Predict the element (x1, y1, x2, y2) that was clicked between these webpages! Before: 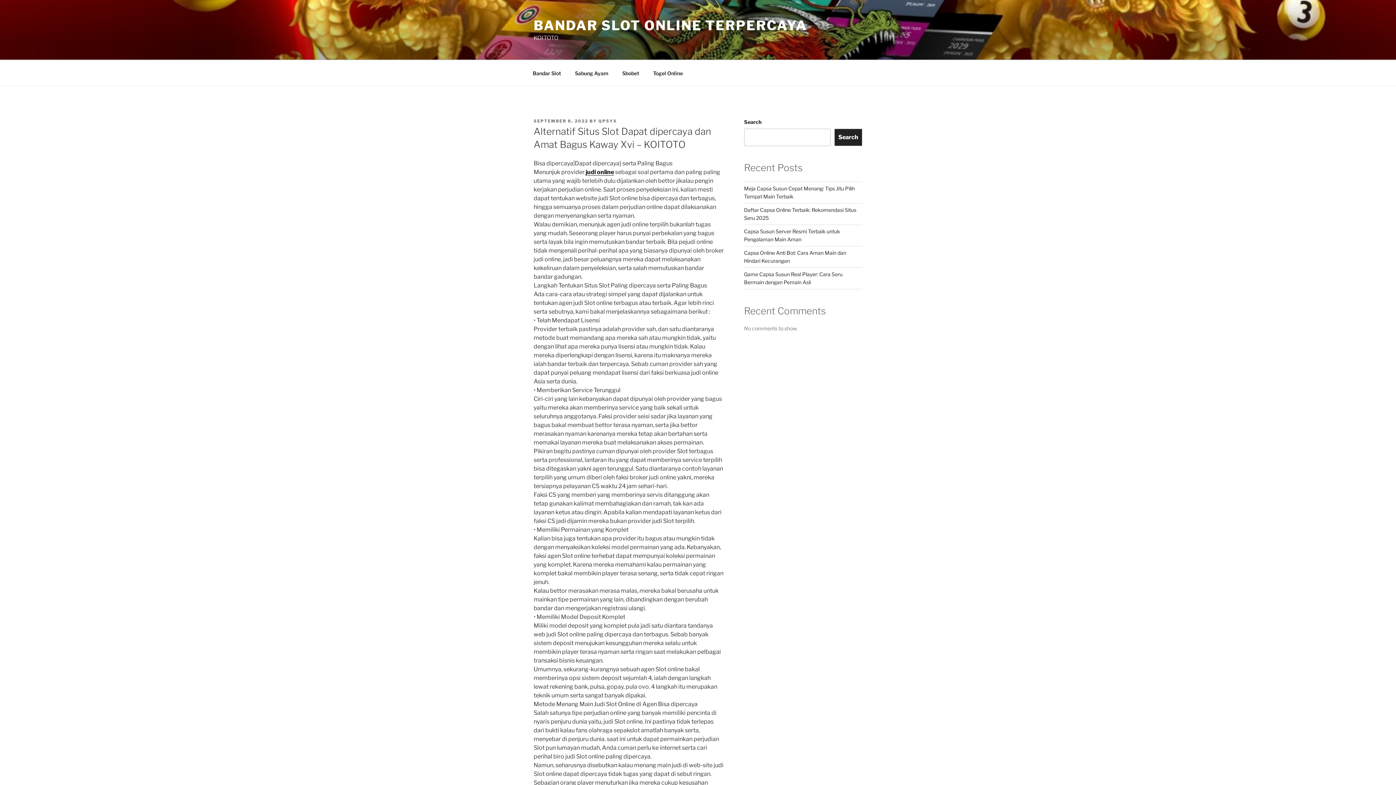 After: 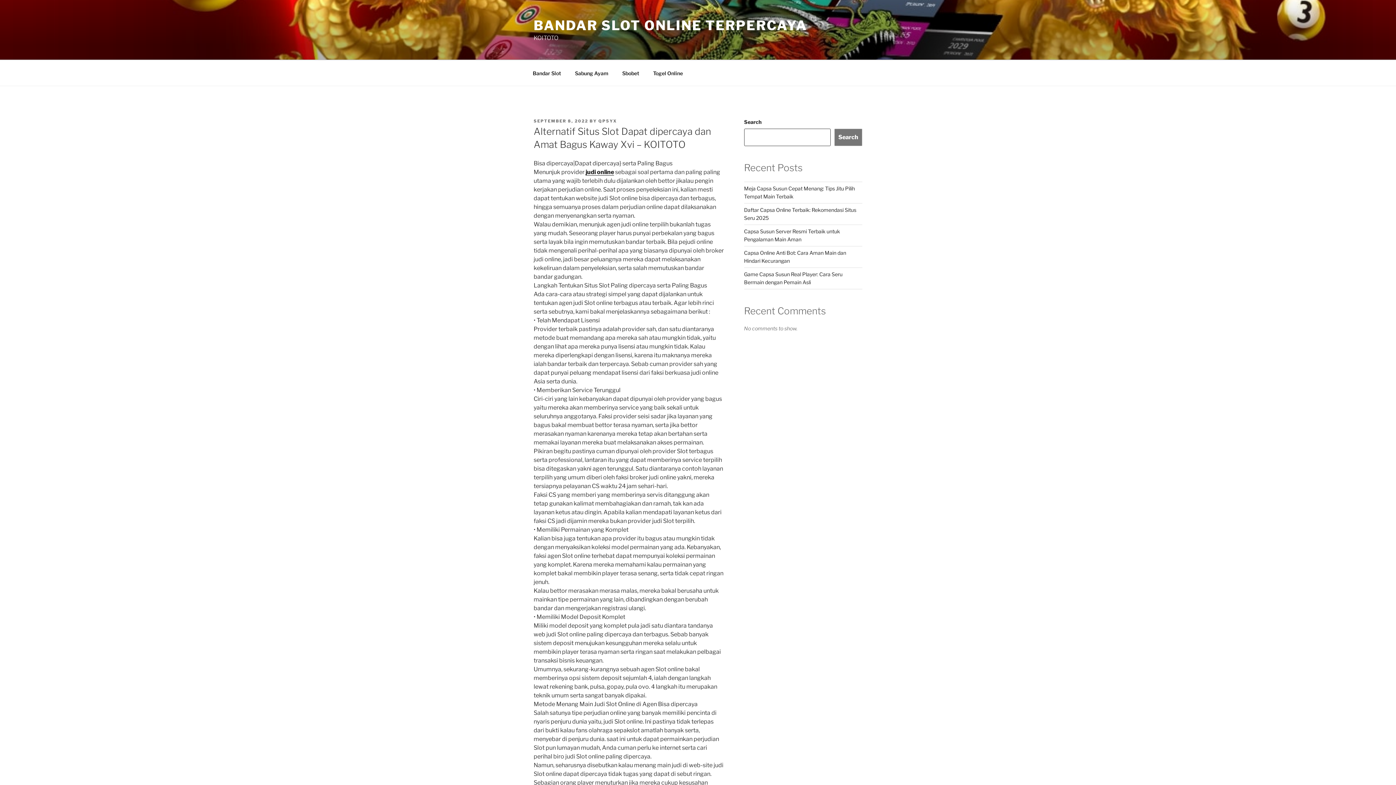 Action: label: Search bbox: (834, 128, 862, 146)